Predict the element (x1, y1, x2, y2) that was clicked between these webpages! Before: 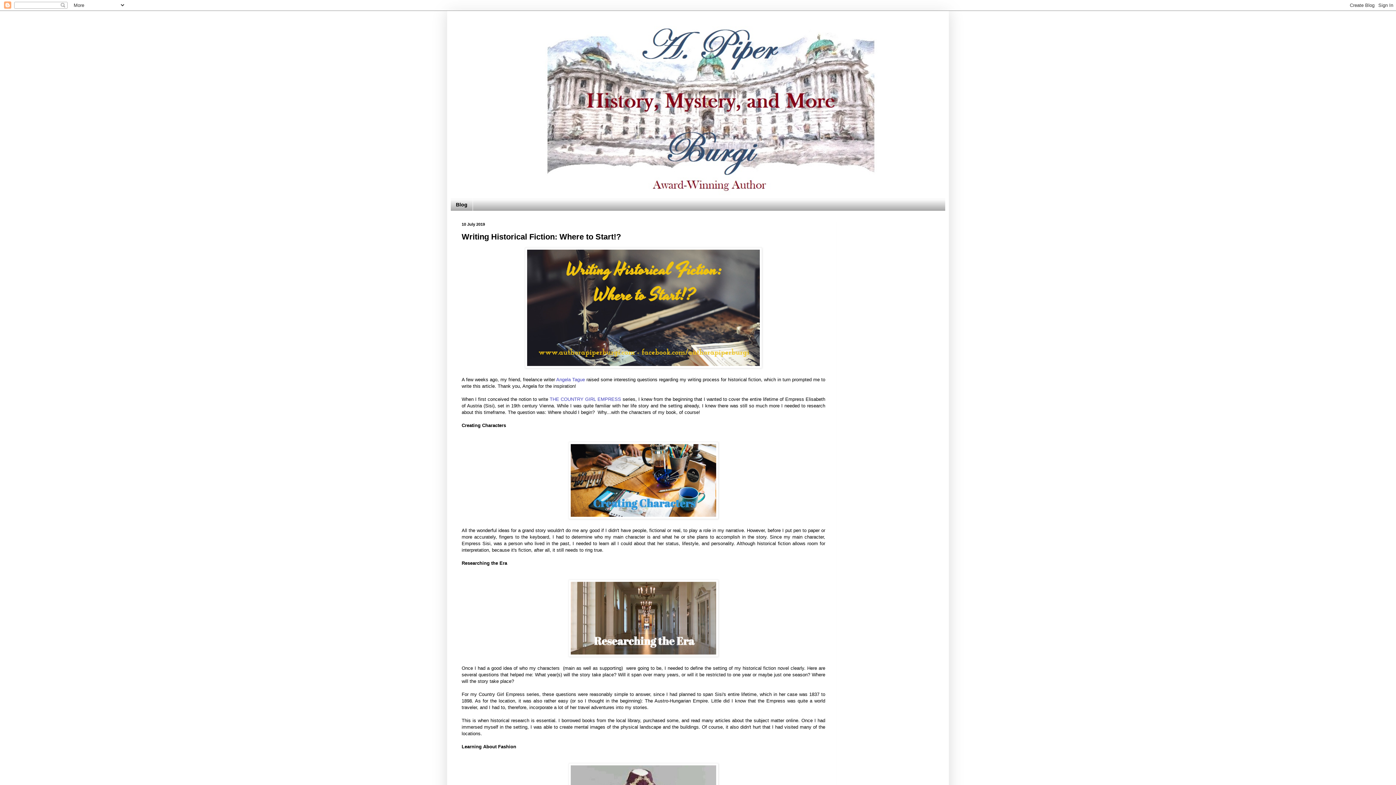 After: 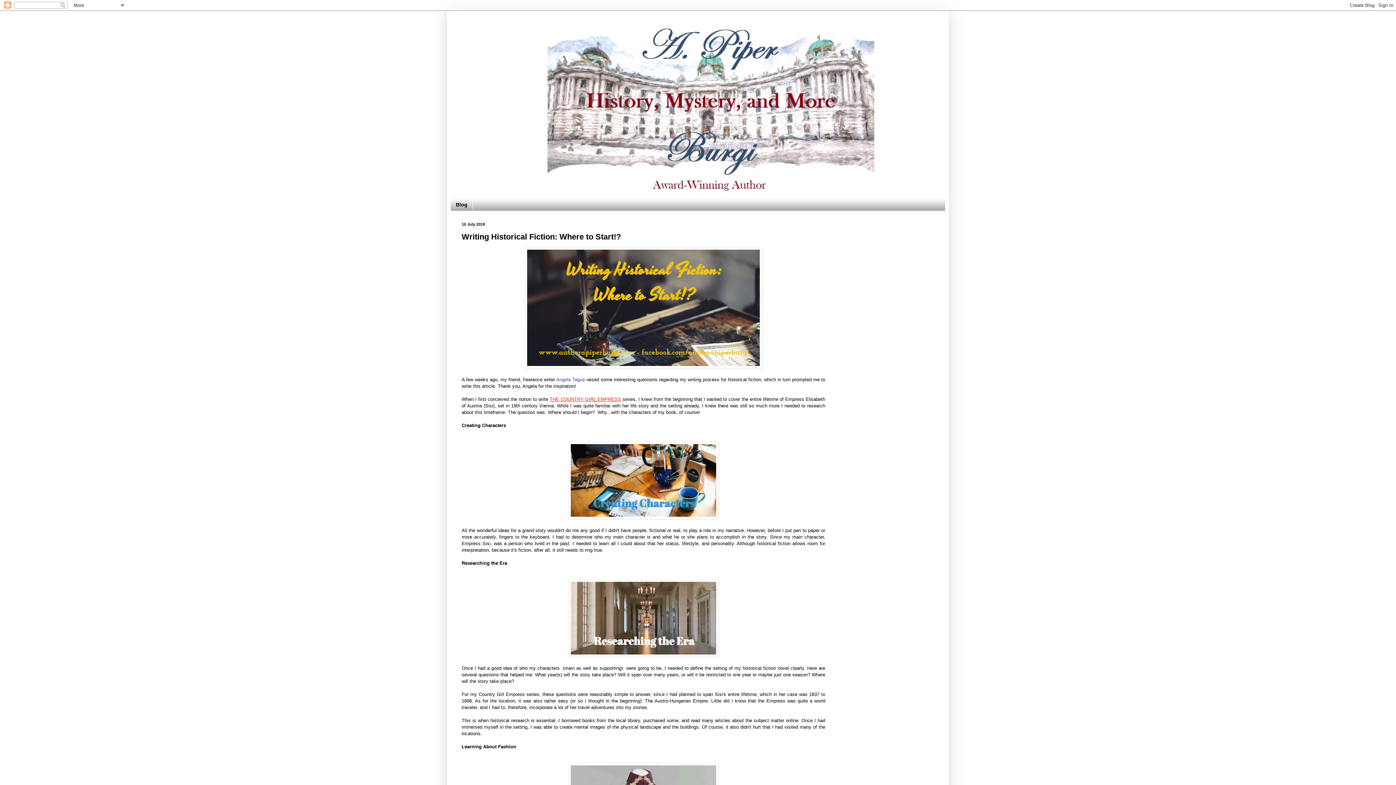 Action: label: THE COUNTRY GIRL EMPRESS bbox: (549, 396, 621, 402)